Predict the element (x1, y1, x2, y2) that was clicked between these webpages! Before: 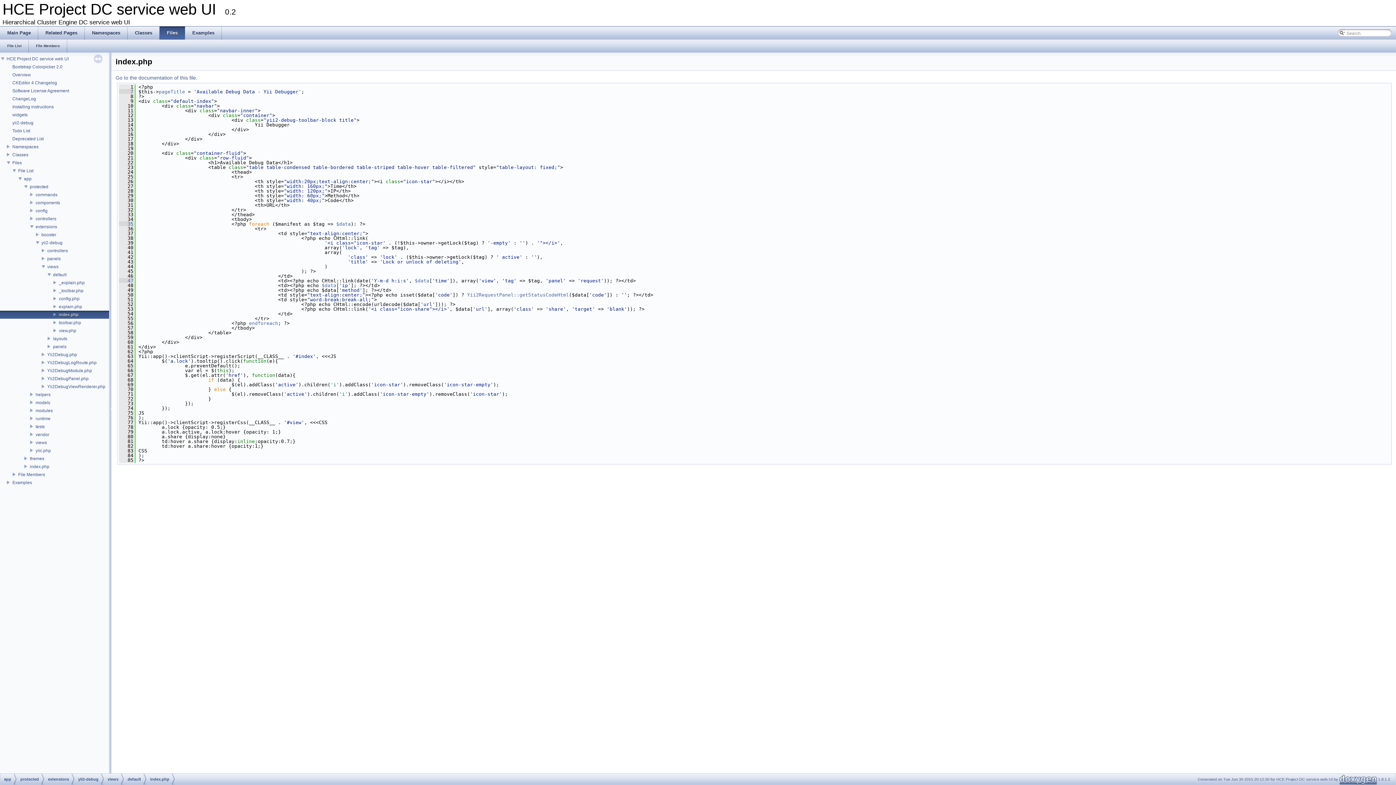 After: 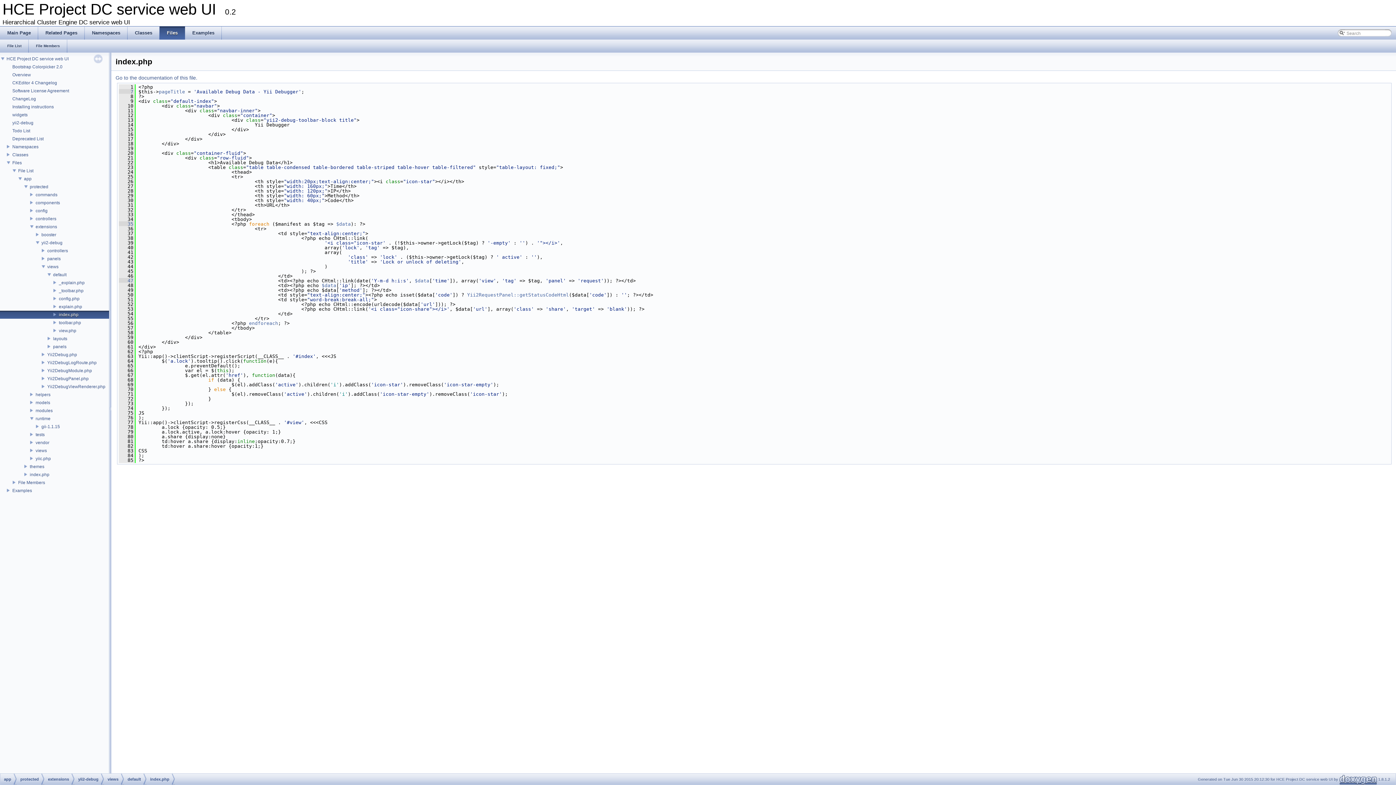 Action: bbox: (29, 415, 34, 421)